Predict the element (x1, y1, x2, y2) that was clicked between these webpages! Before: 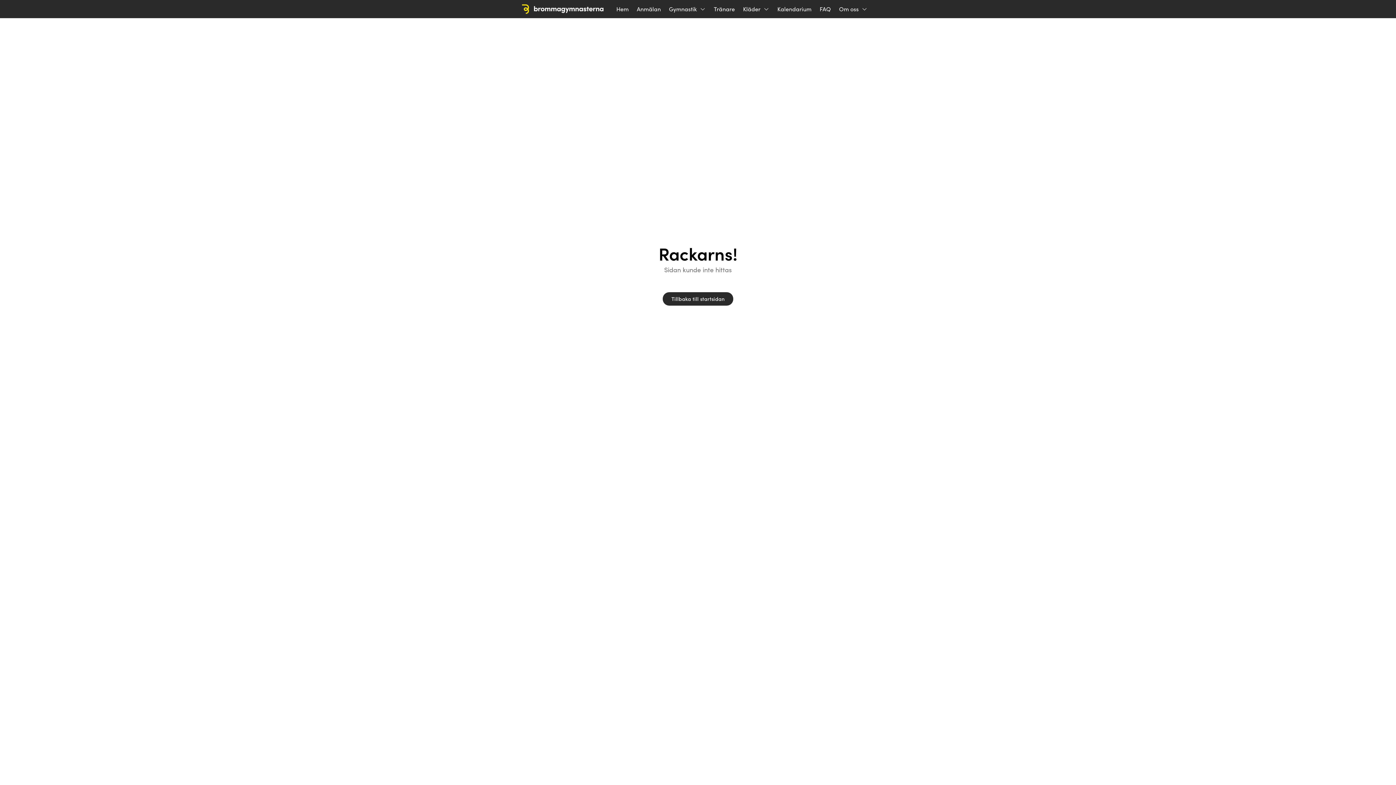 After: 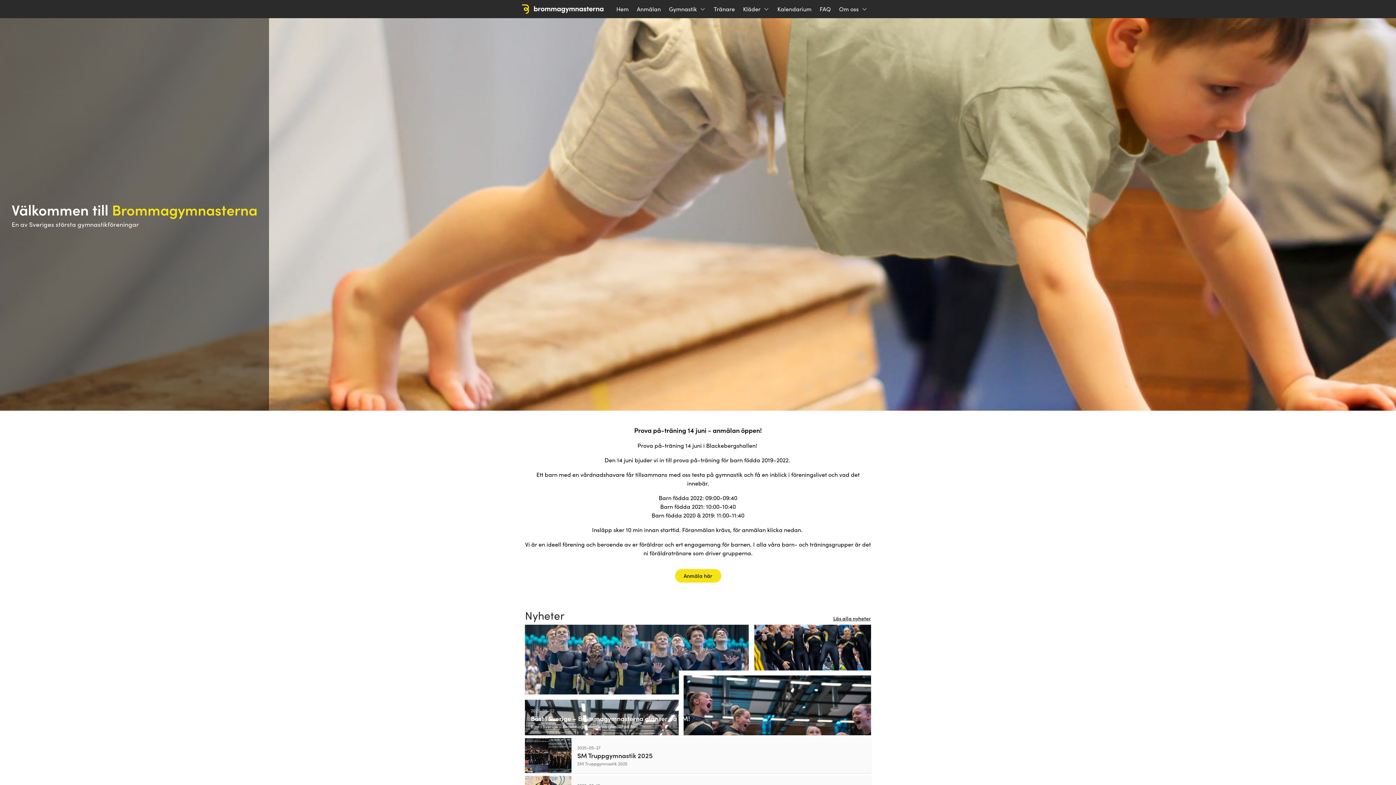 Action: bbox: (522, 4, 603, 13)